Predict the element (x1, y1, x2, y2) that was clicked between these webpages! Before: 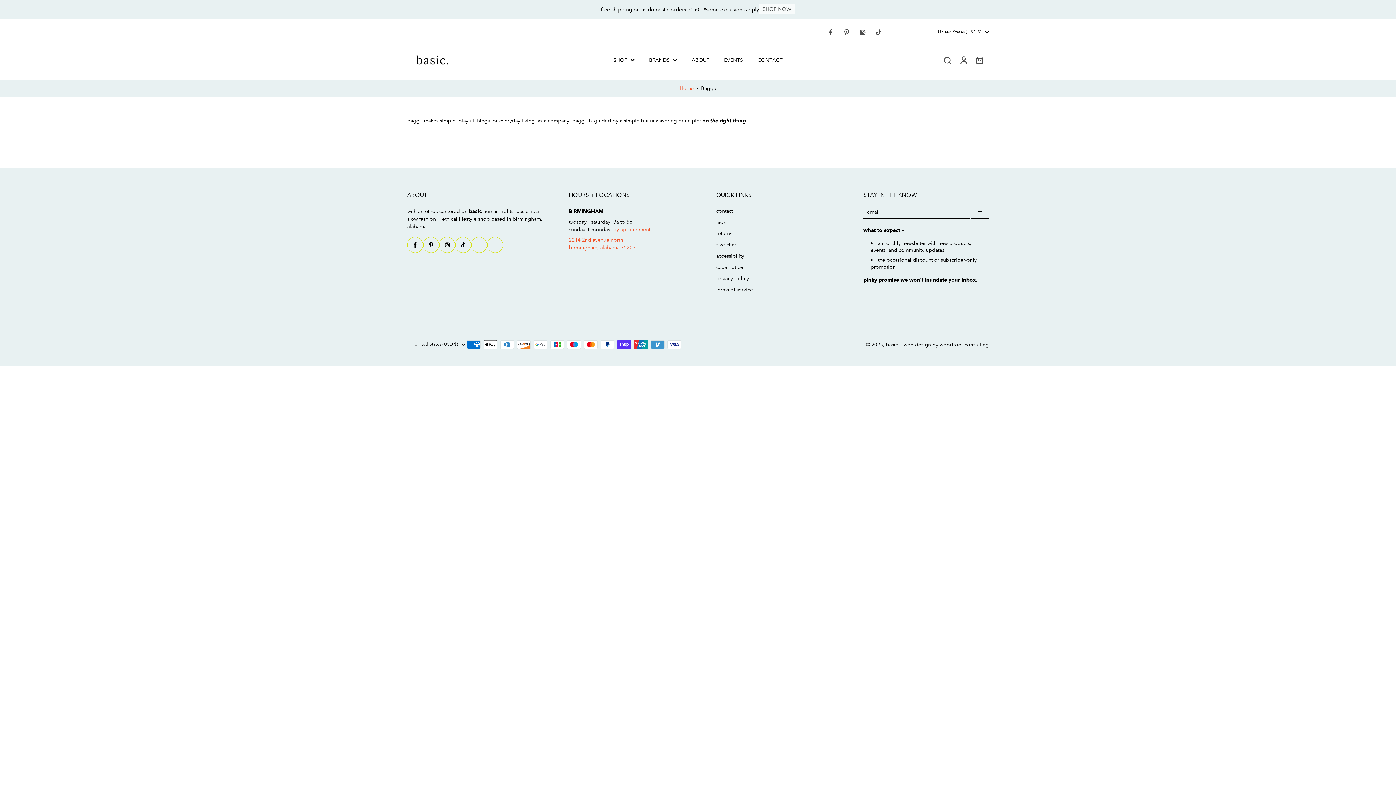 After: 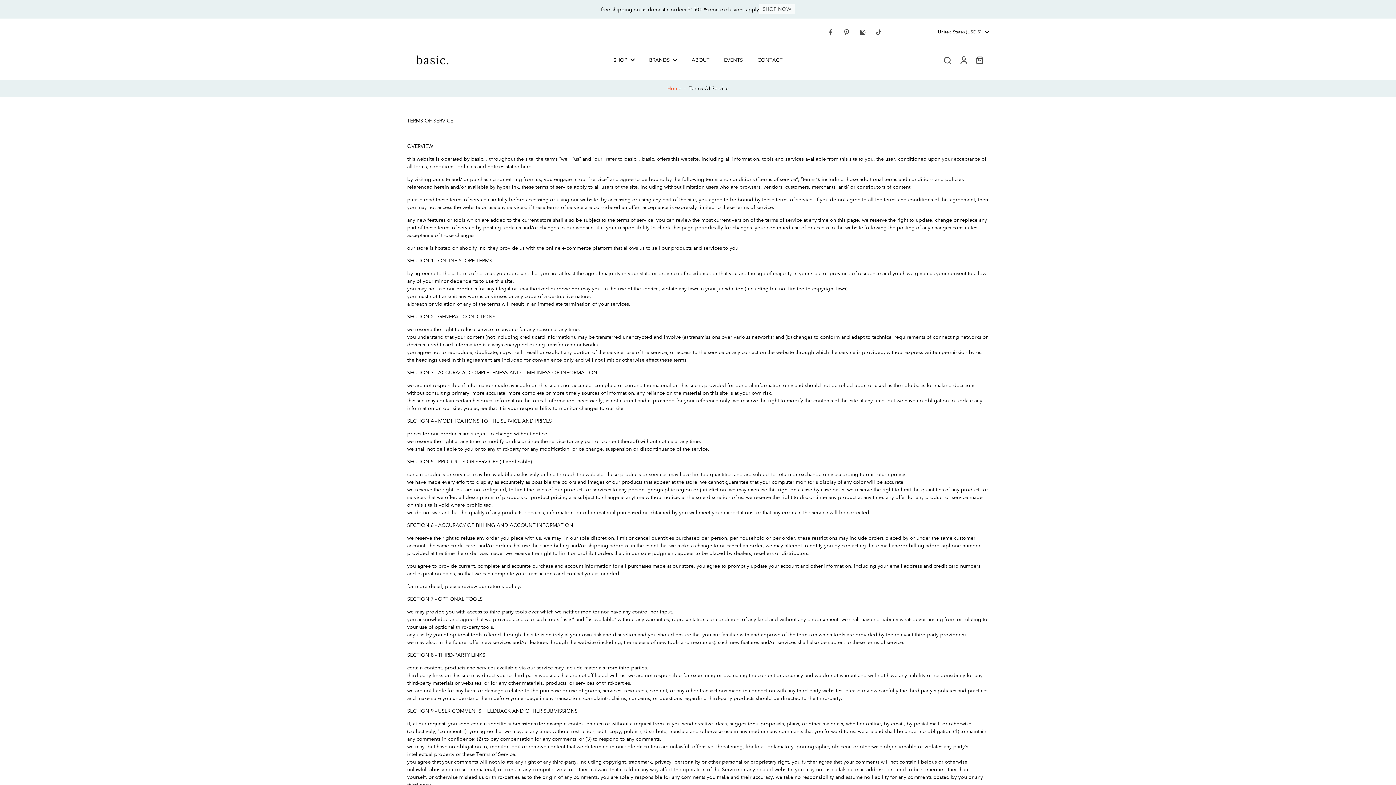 Action: bbox: (716, 286, 753, 293) label: terms of service